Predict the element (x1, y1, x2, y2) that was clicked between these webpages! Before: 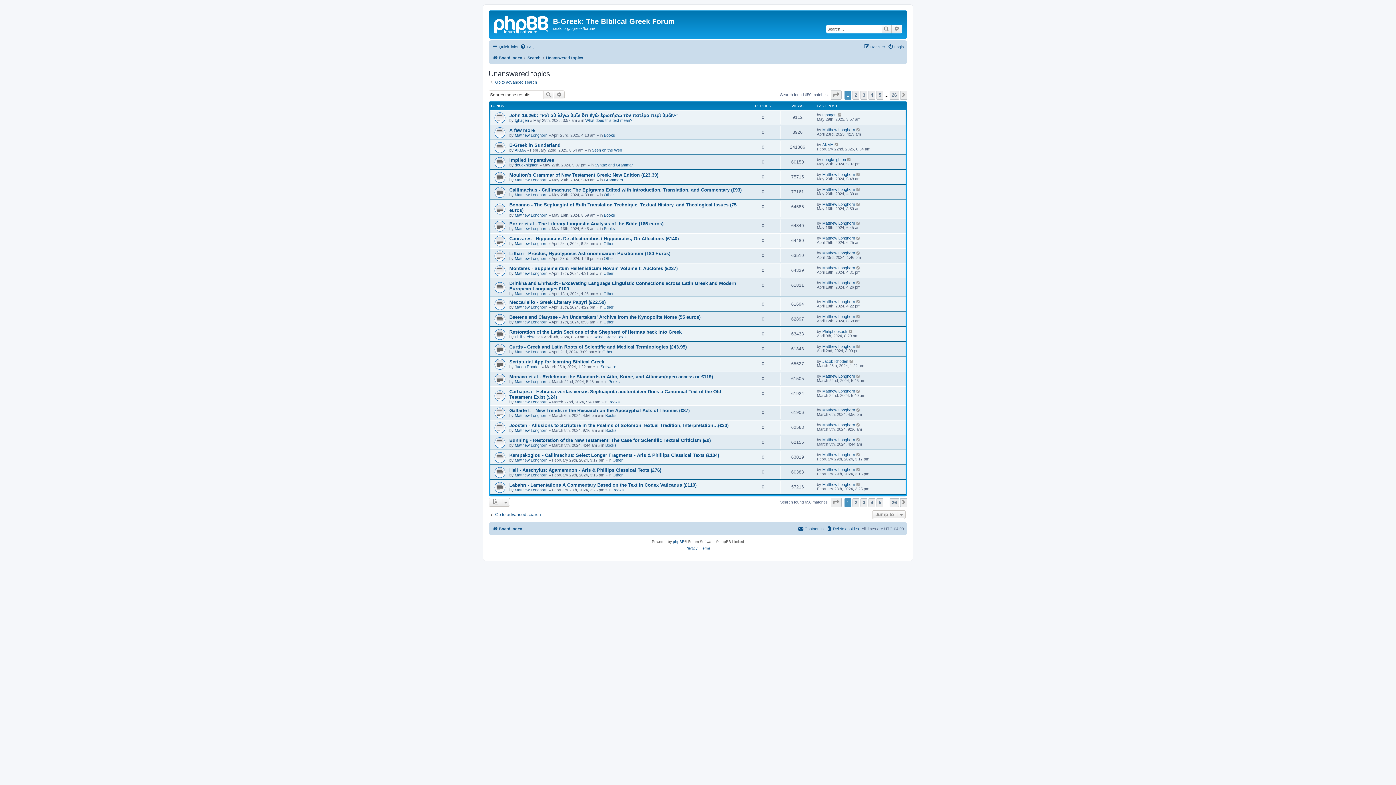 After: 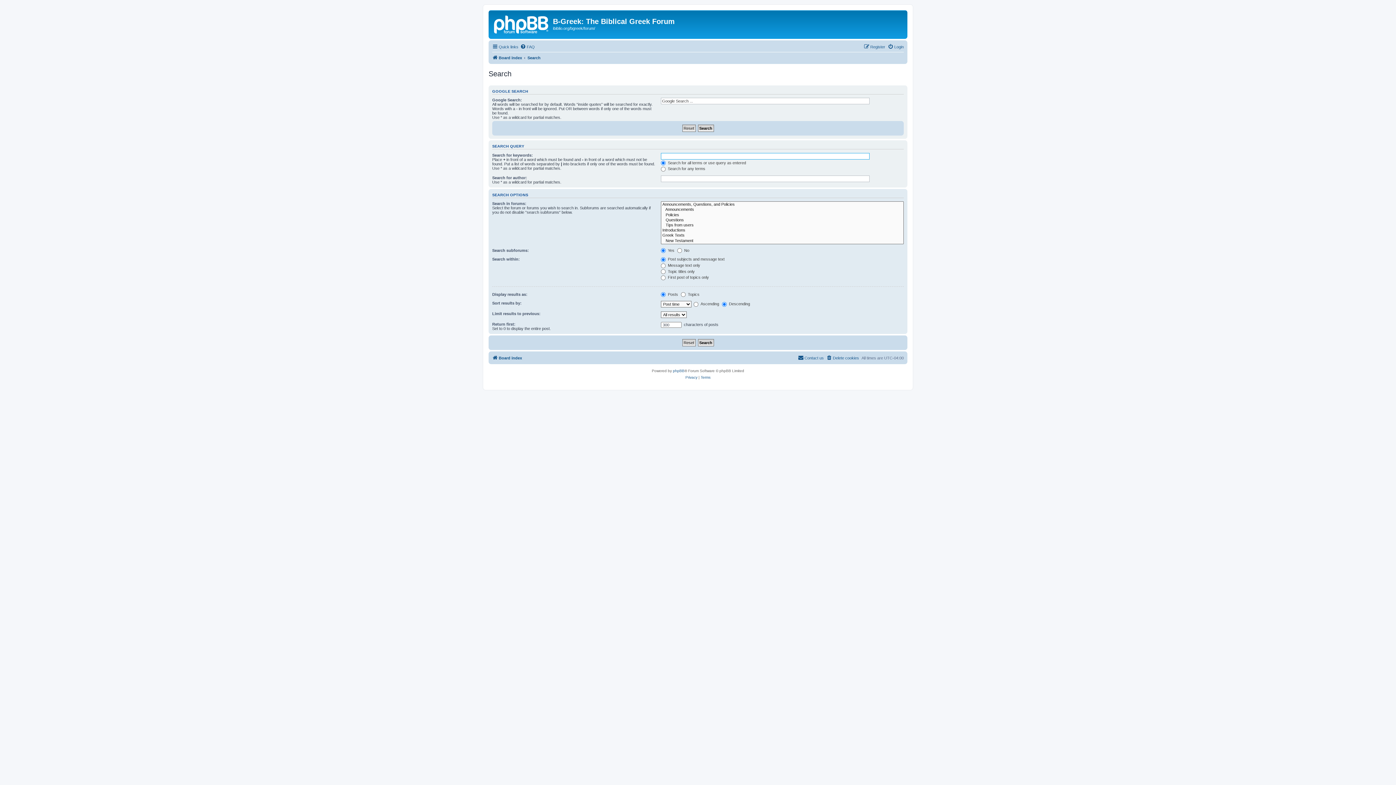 Action: bbox: (881, 24, 892, 33) label: Search